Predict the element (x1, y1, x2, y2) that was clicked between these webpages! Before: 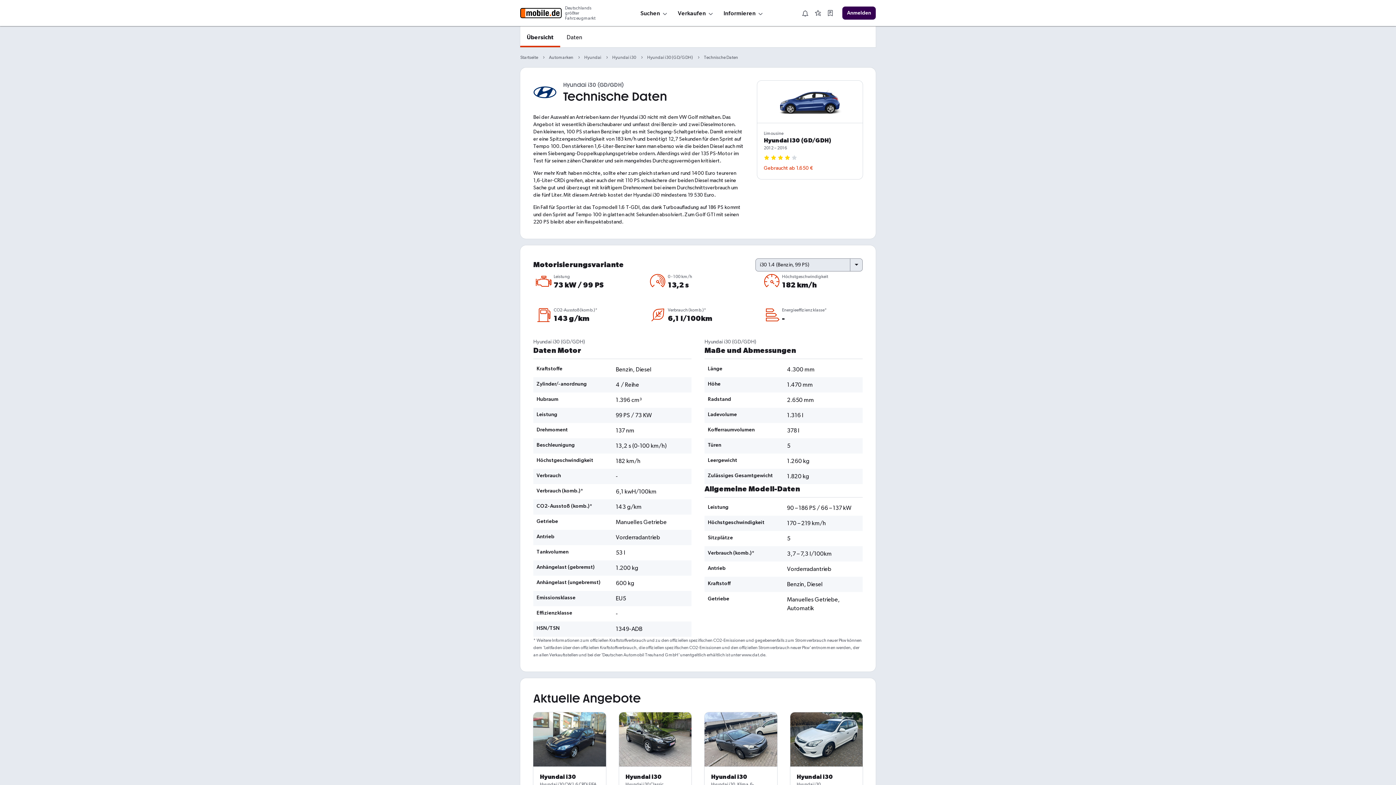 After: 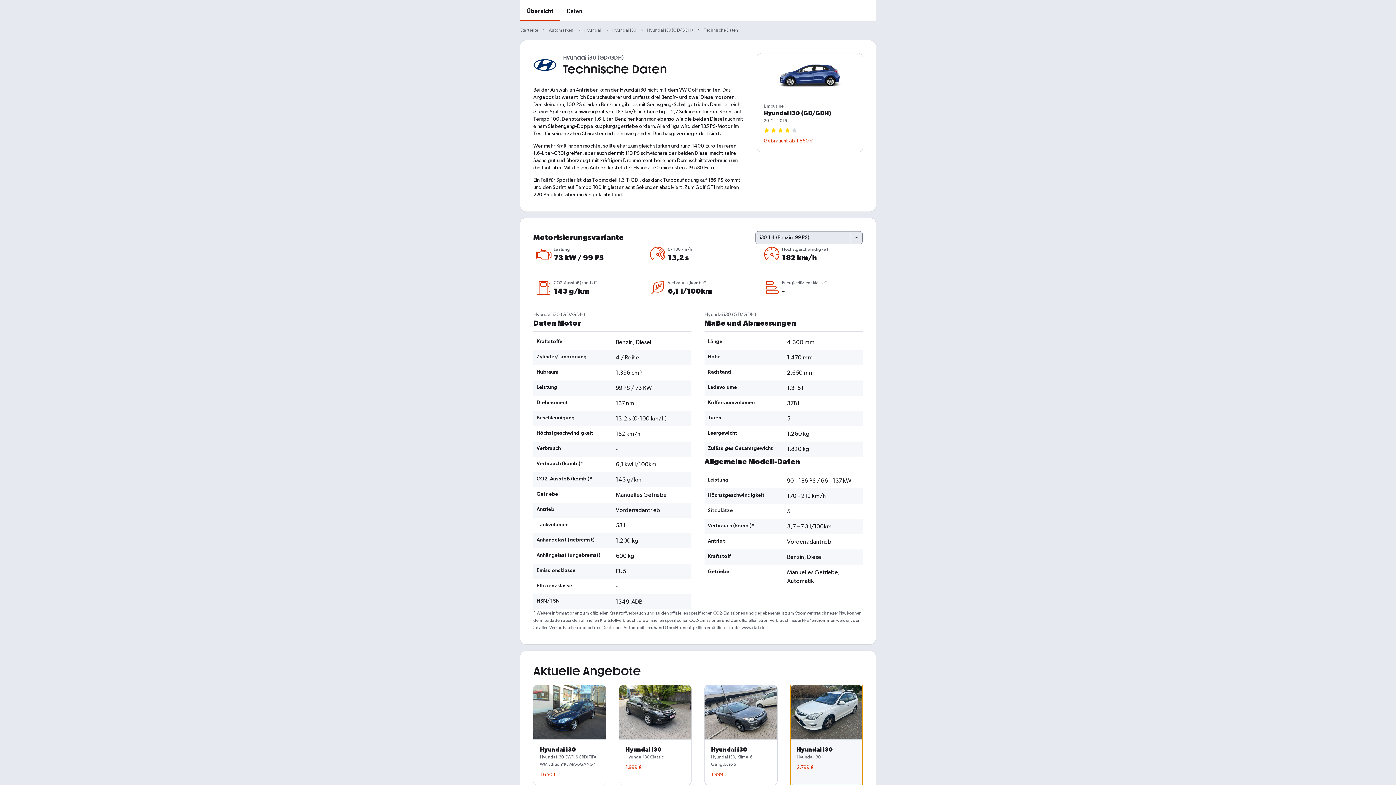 Action: label: Hyundai i30
Hyundai i30
2.799 € bbox: (790, 712, 862, 812)